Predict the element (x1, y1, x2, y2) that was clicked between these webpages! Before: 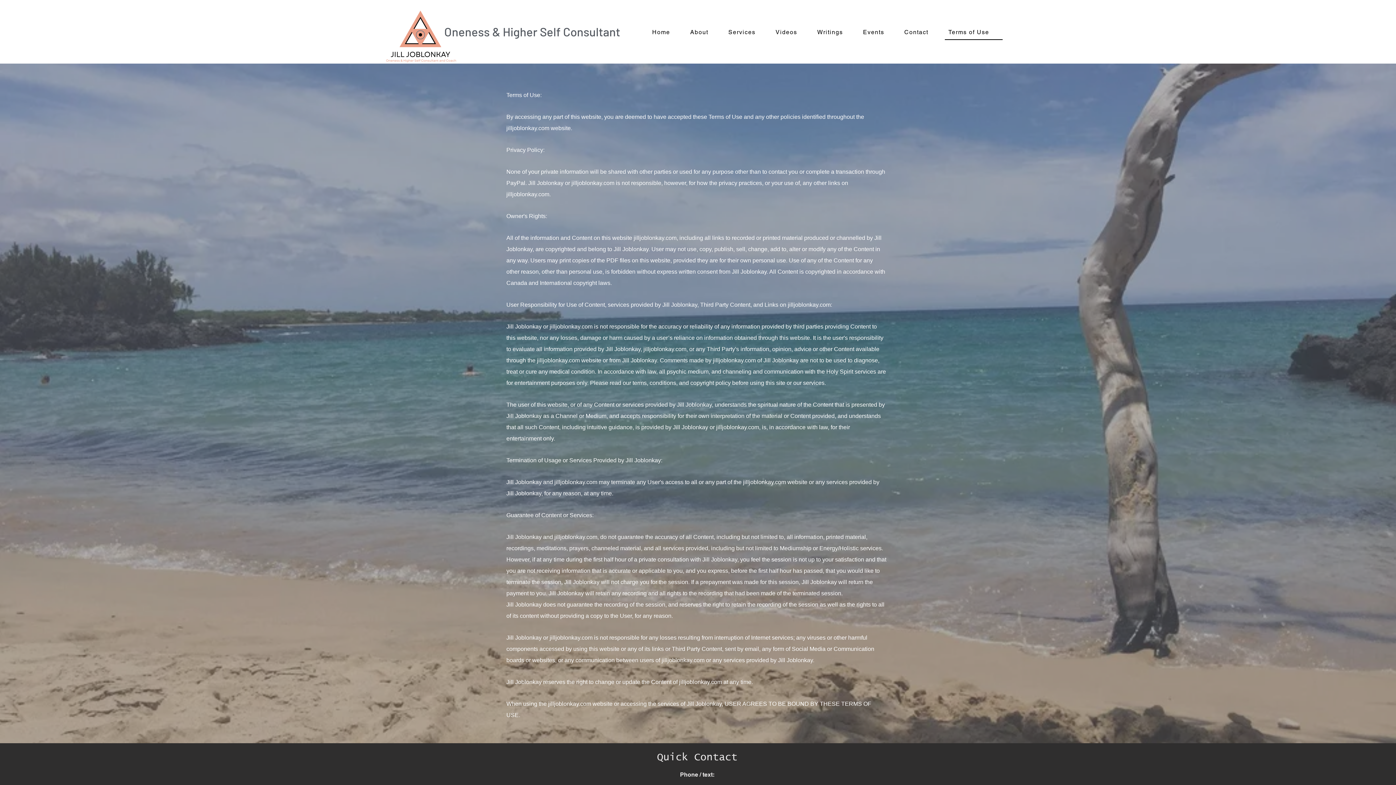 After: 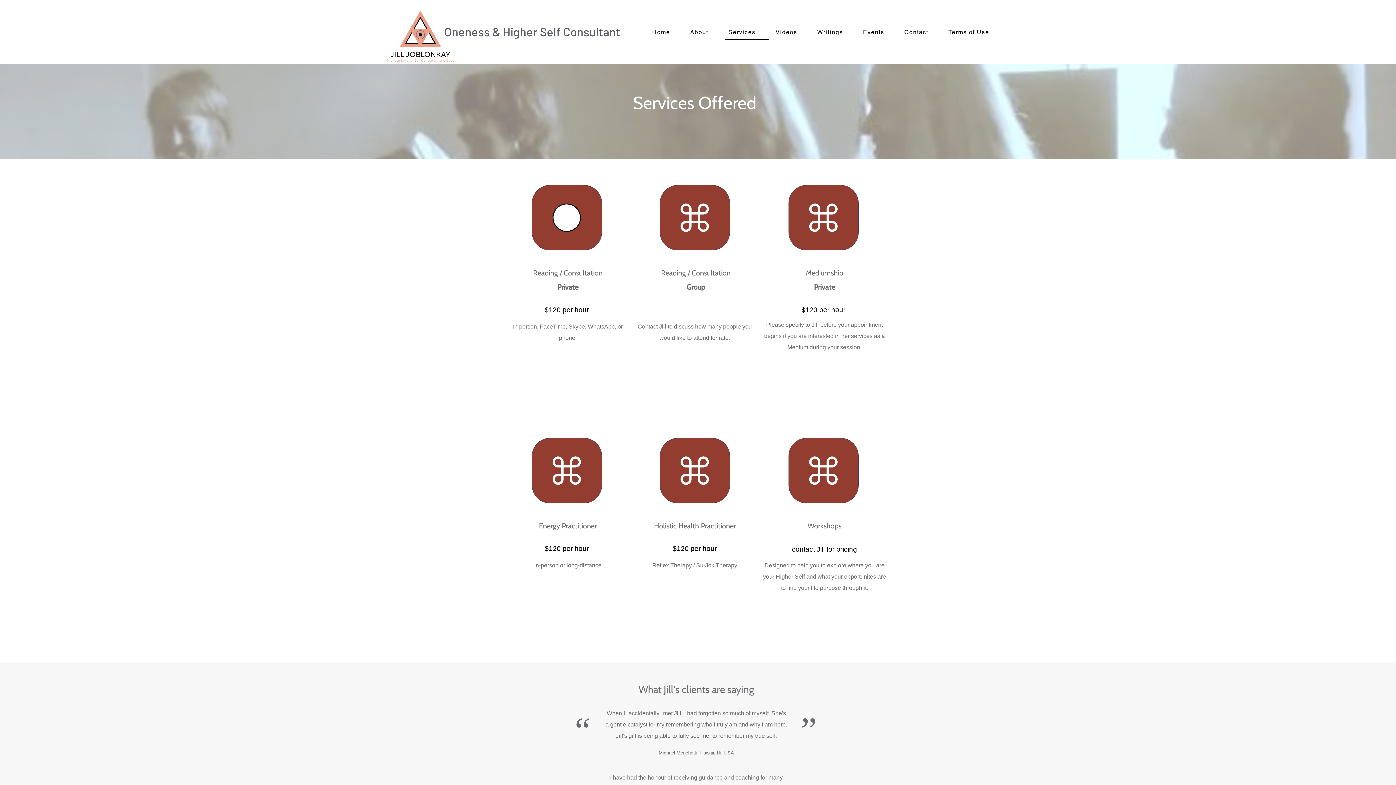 Action: label: Services bbox: (724, 25, 769, 40)